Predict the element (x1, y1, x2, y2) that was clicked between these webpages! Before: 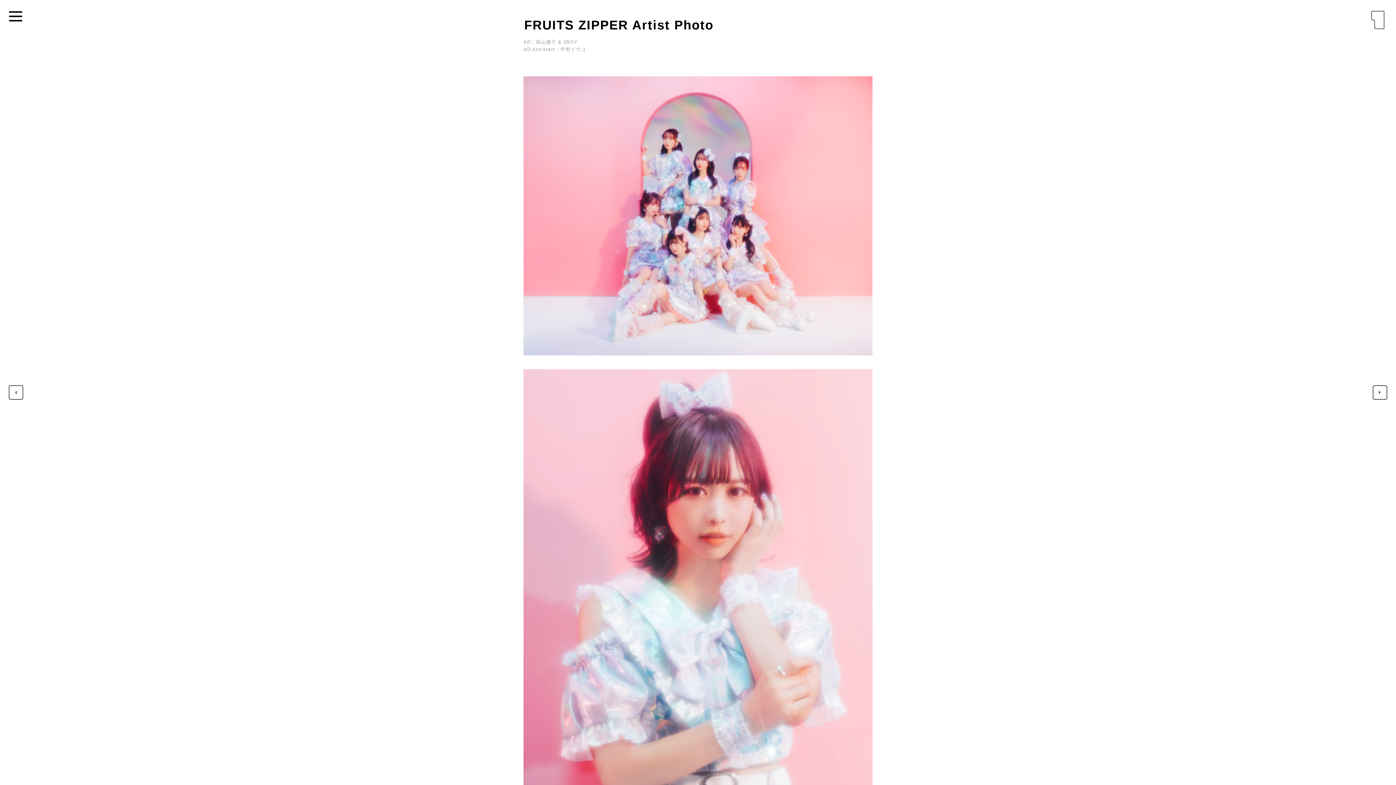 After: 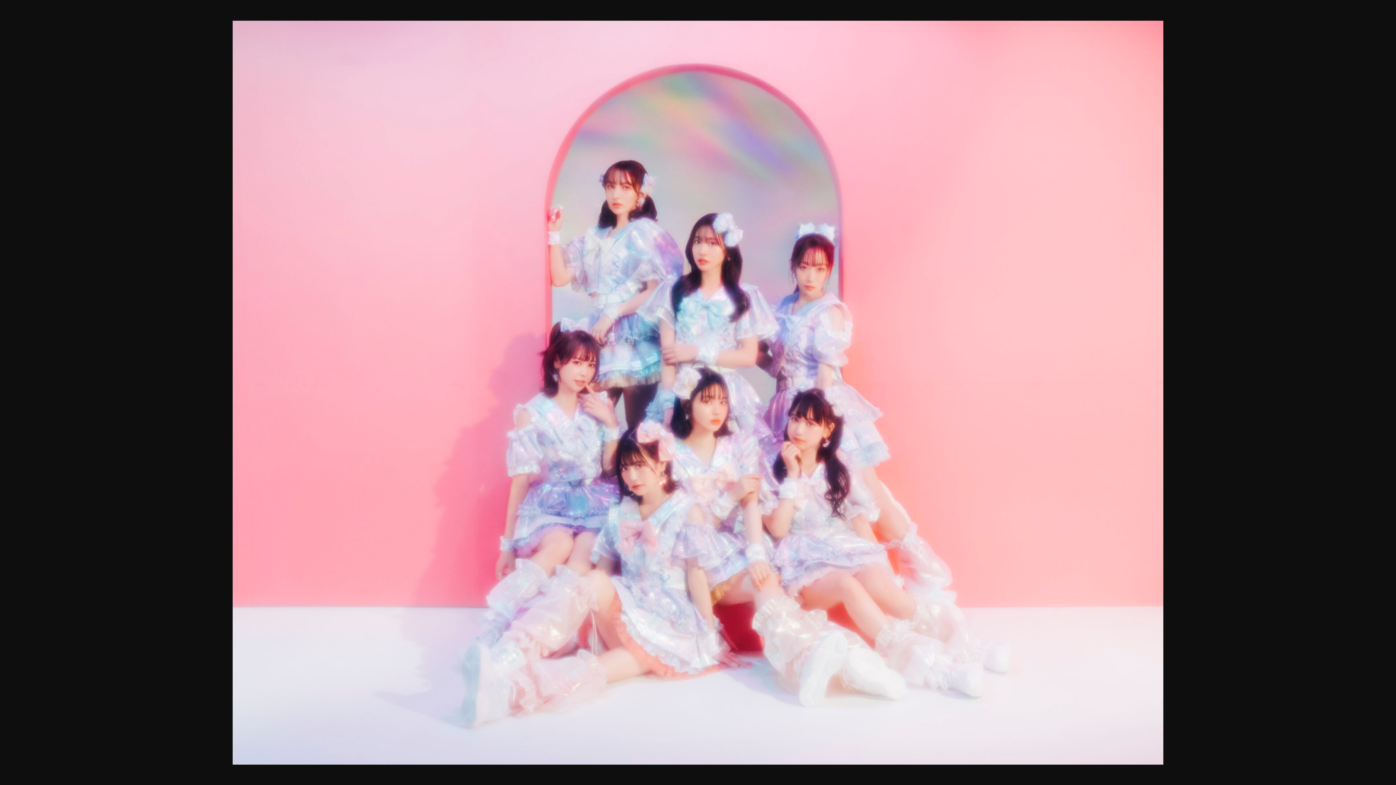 Action: bbox: (523, 76, 872, 357)